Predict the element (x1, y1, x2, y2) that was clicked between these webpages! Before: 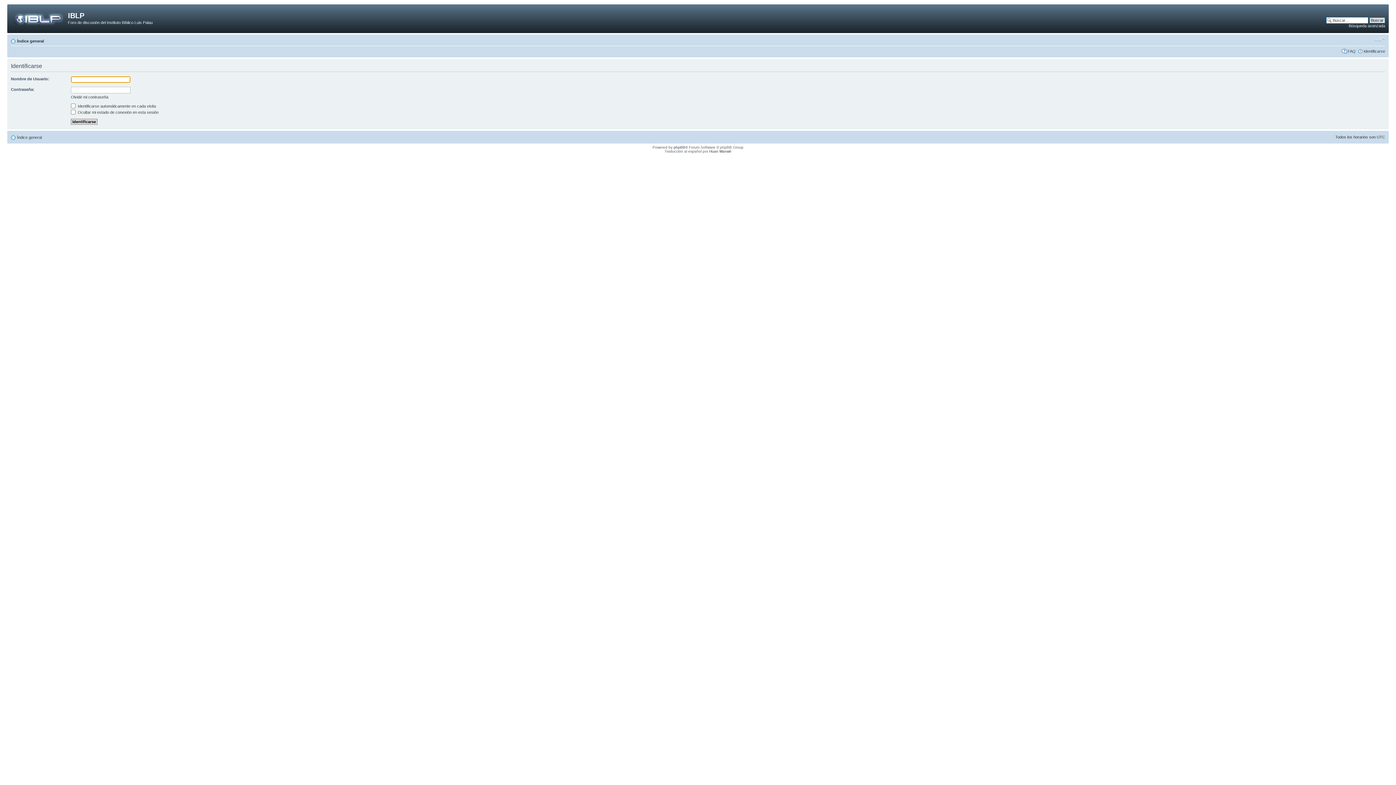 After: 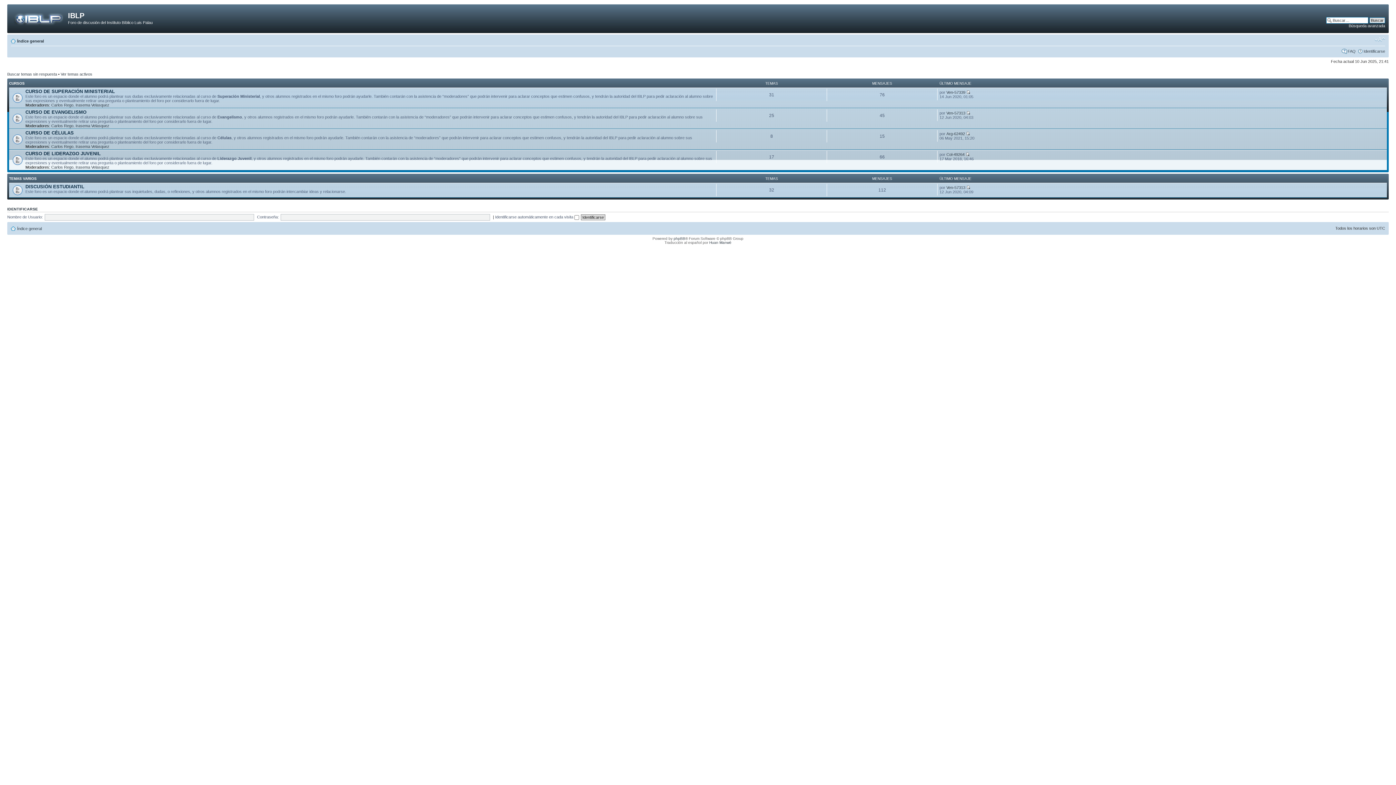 Action: bbox: (9, 6, 68, 29)